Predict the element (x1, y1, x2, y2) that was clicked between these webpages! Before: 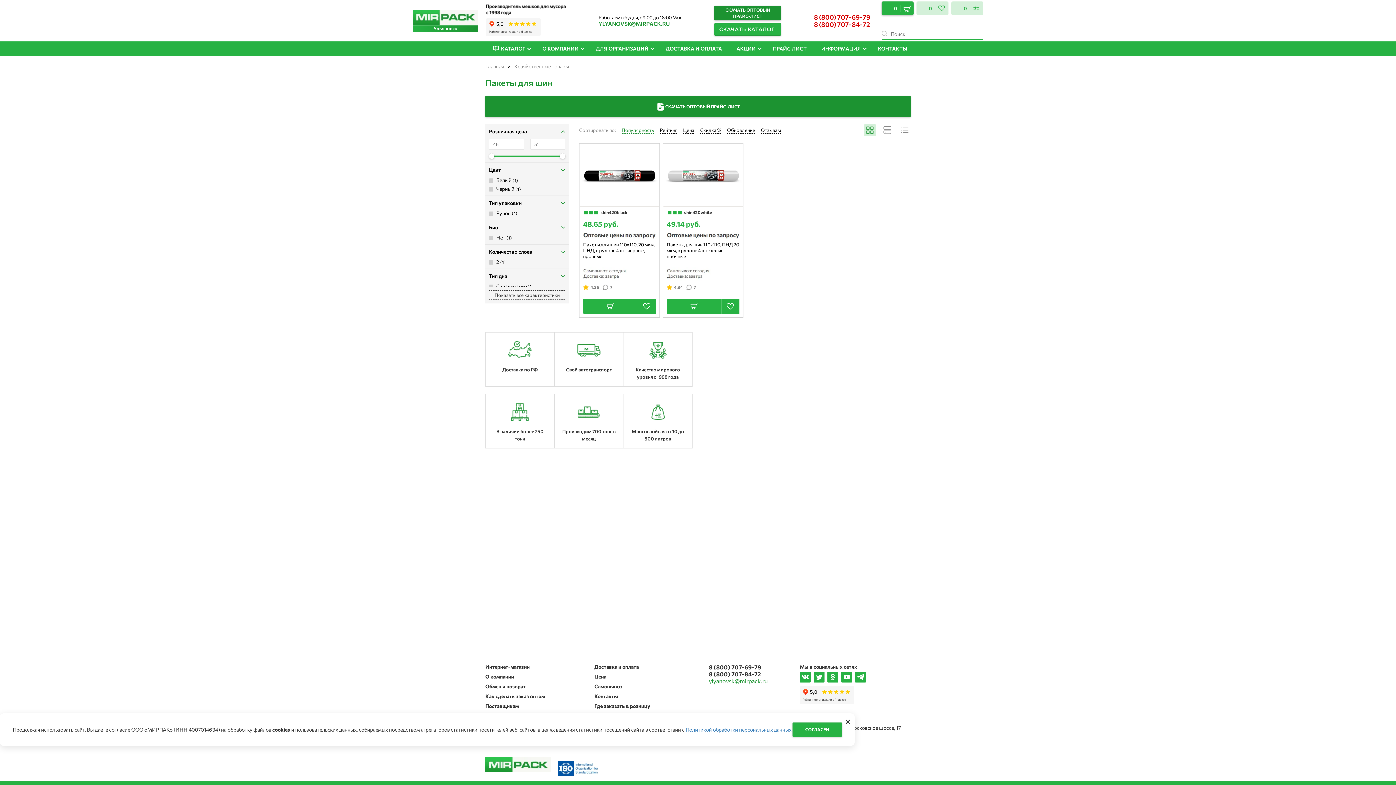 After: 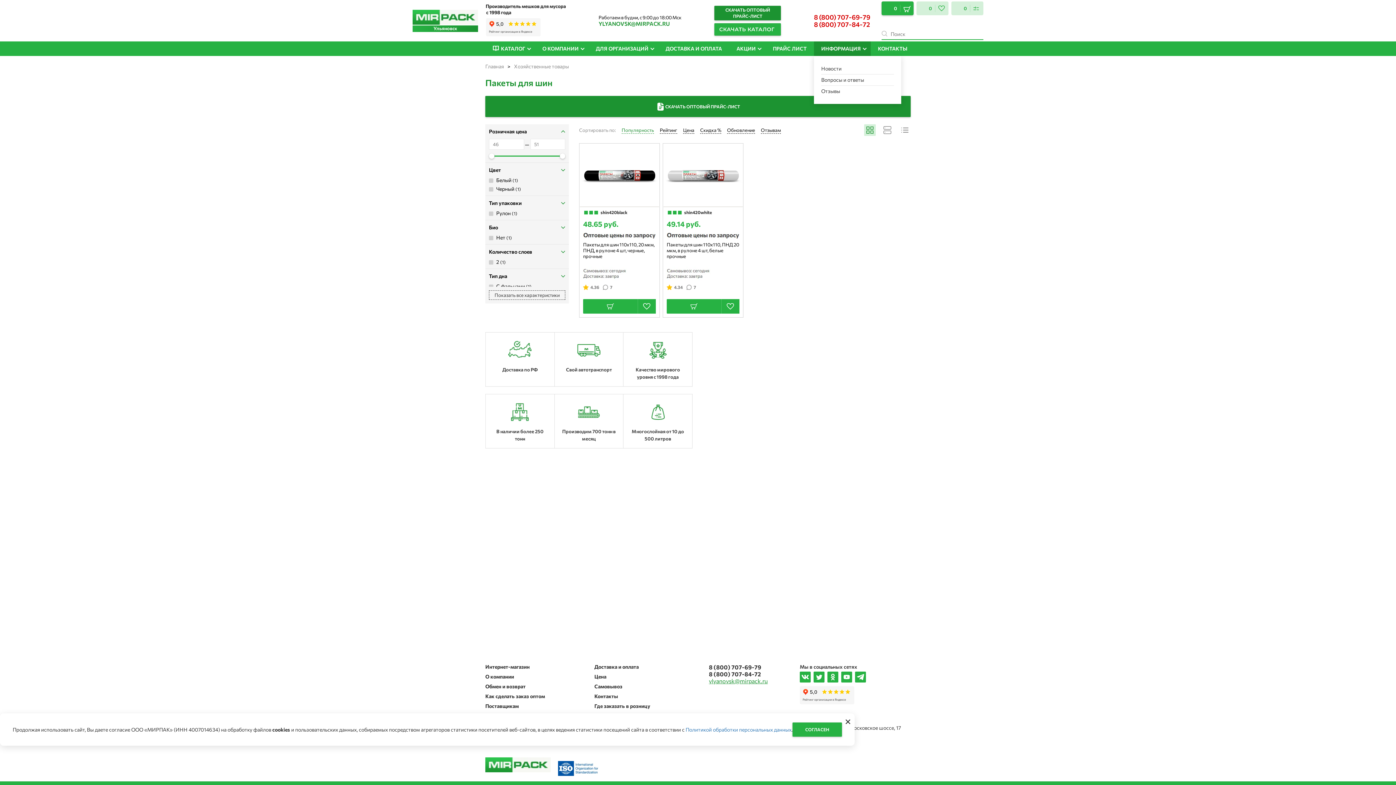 Action: label: ИНФОРМАЦИЯ bbox: (814, 41, 870, 56)